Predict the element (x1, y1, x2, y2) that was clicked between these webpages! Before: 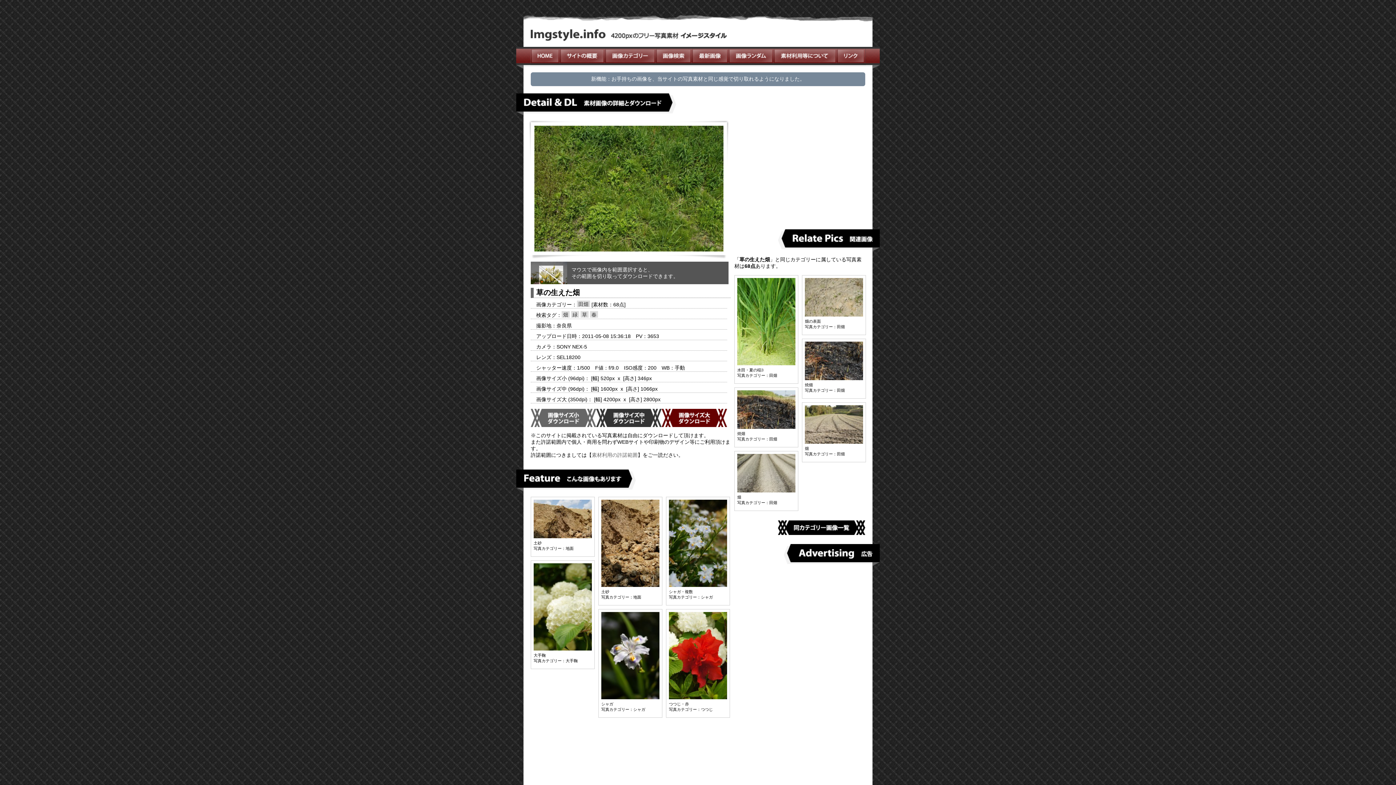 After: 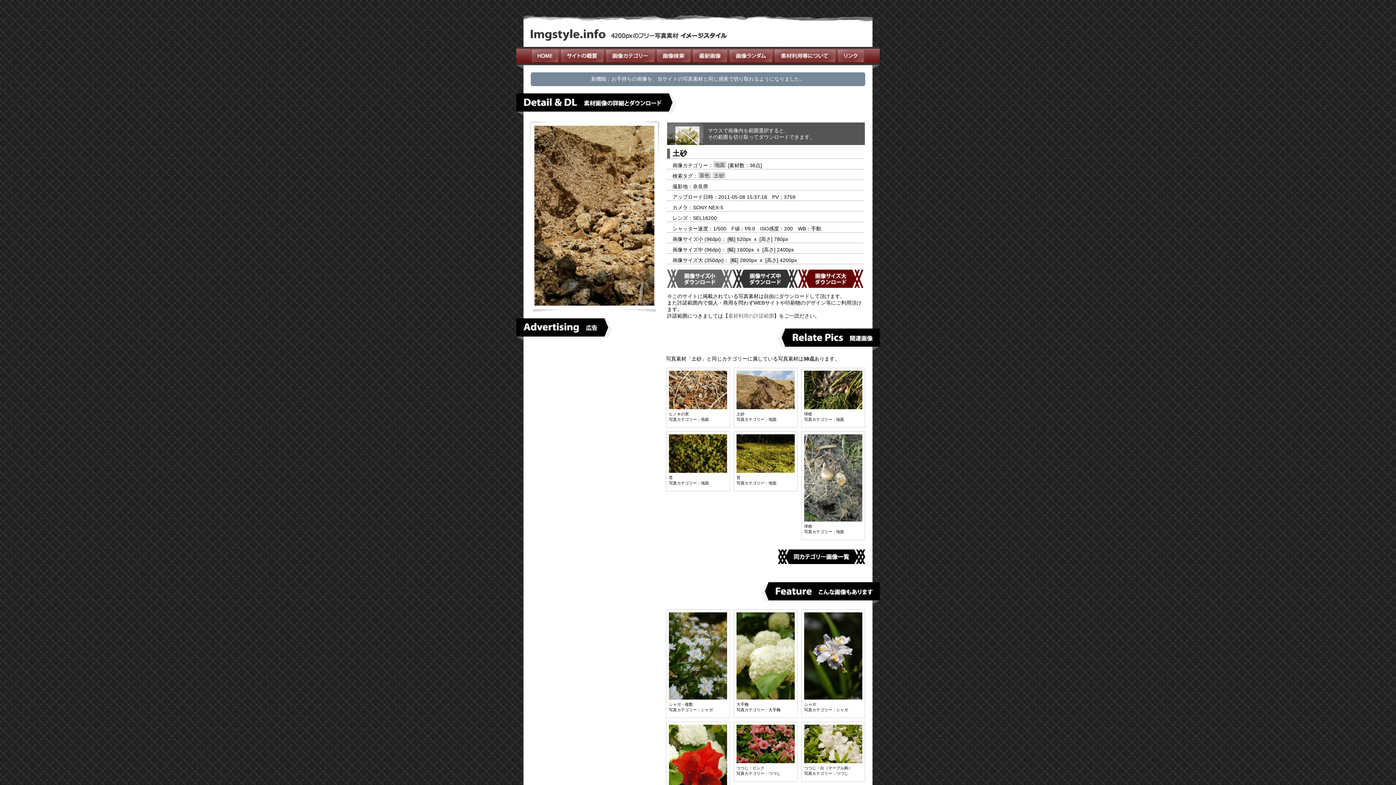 Action: bbox: (601, 581, 659, 587)